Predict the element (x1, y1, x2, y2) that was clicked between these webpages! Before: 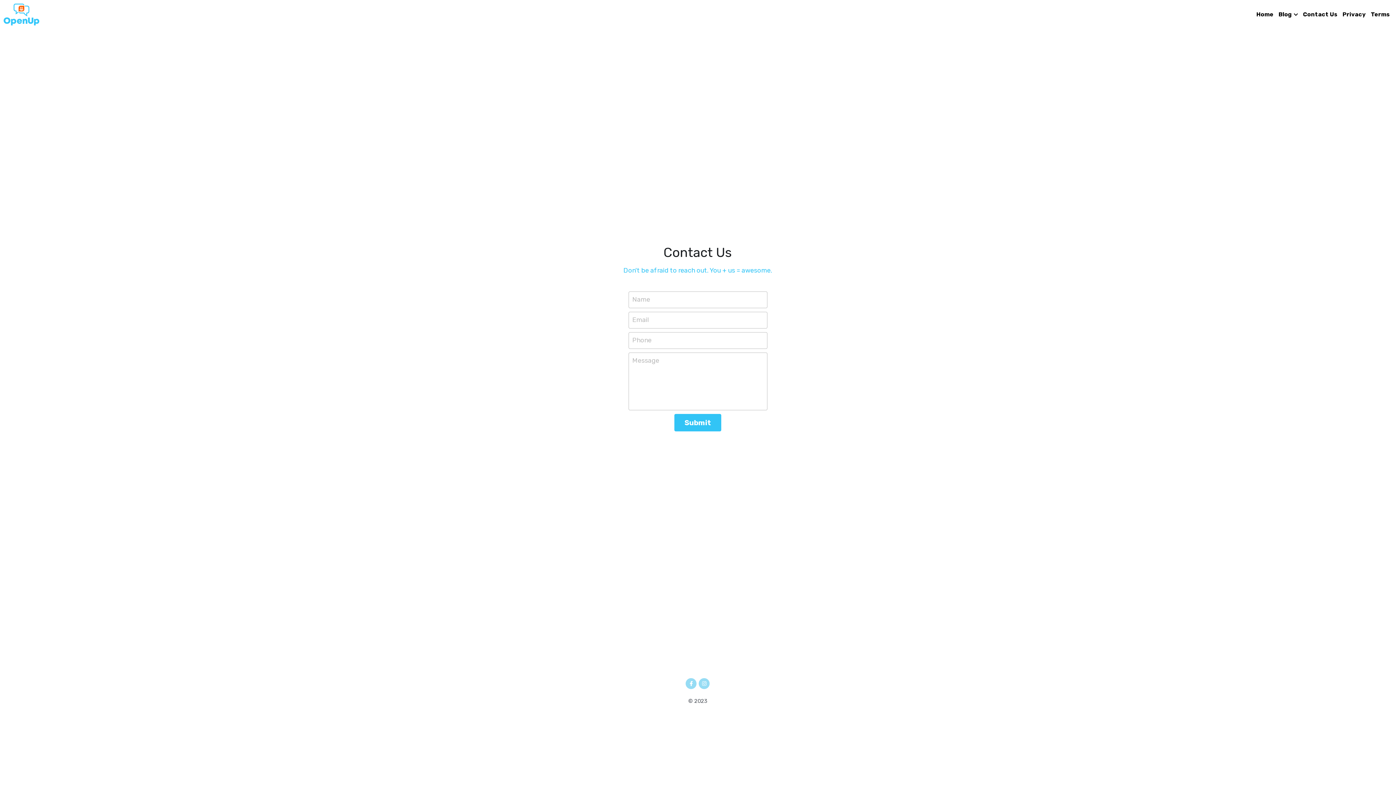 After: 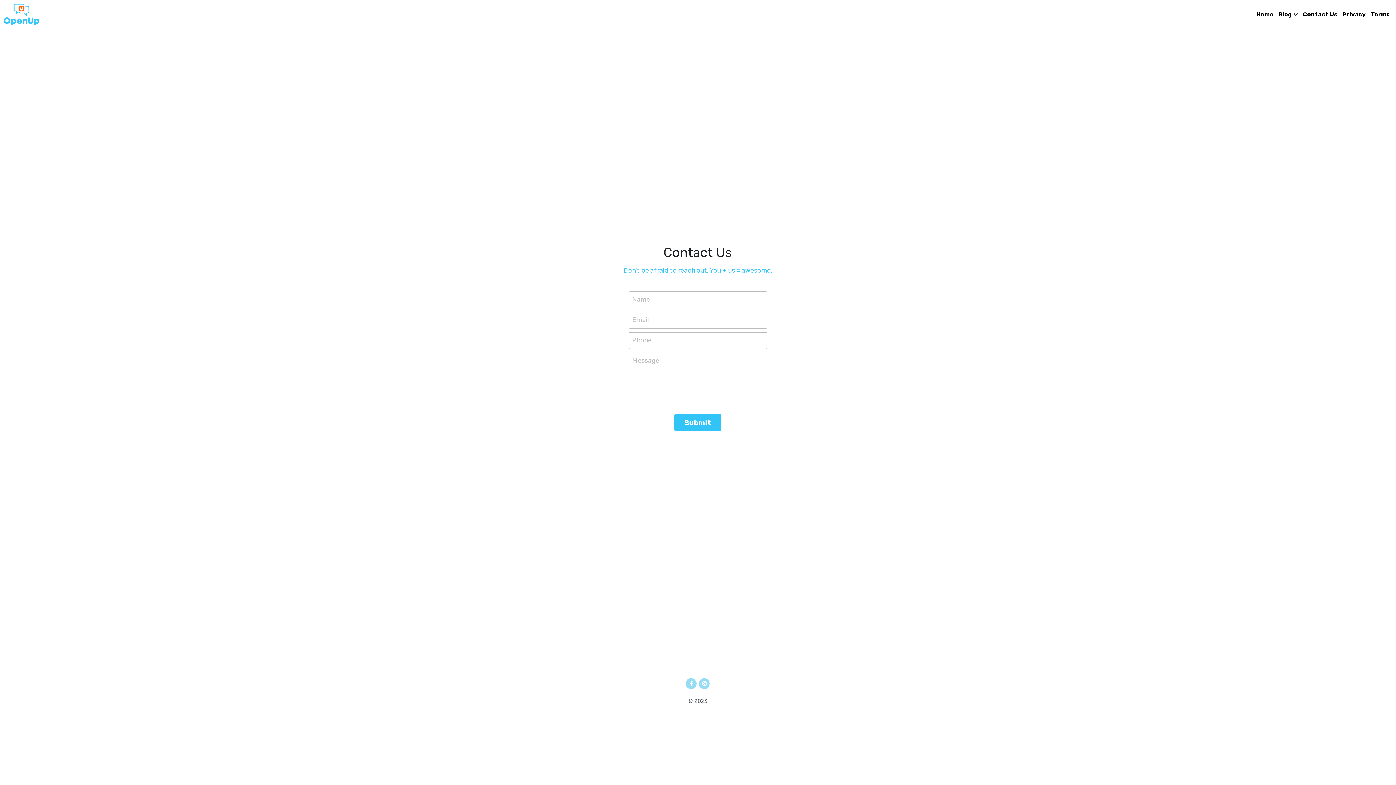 Action: label: Contact Us bbox: (1303, 11, 1337, 17)